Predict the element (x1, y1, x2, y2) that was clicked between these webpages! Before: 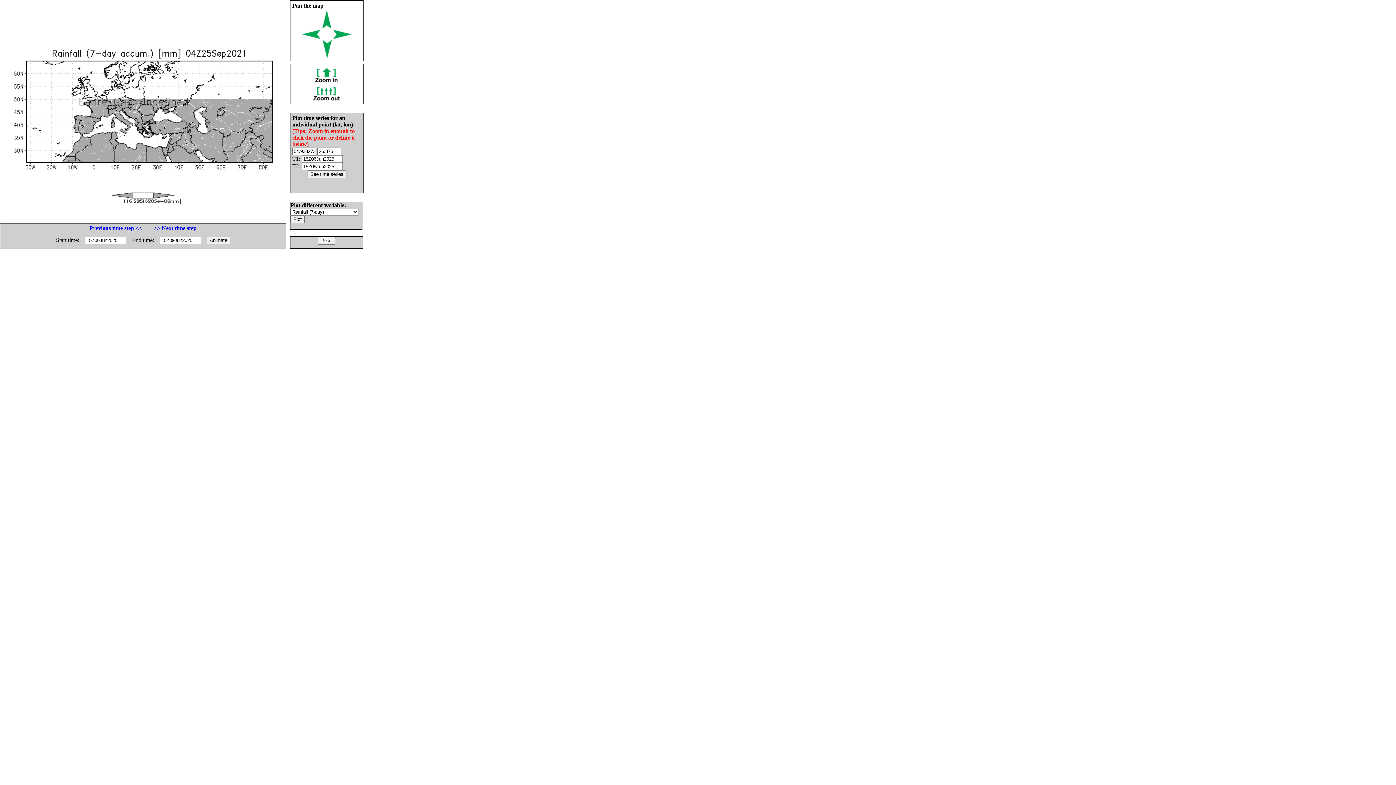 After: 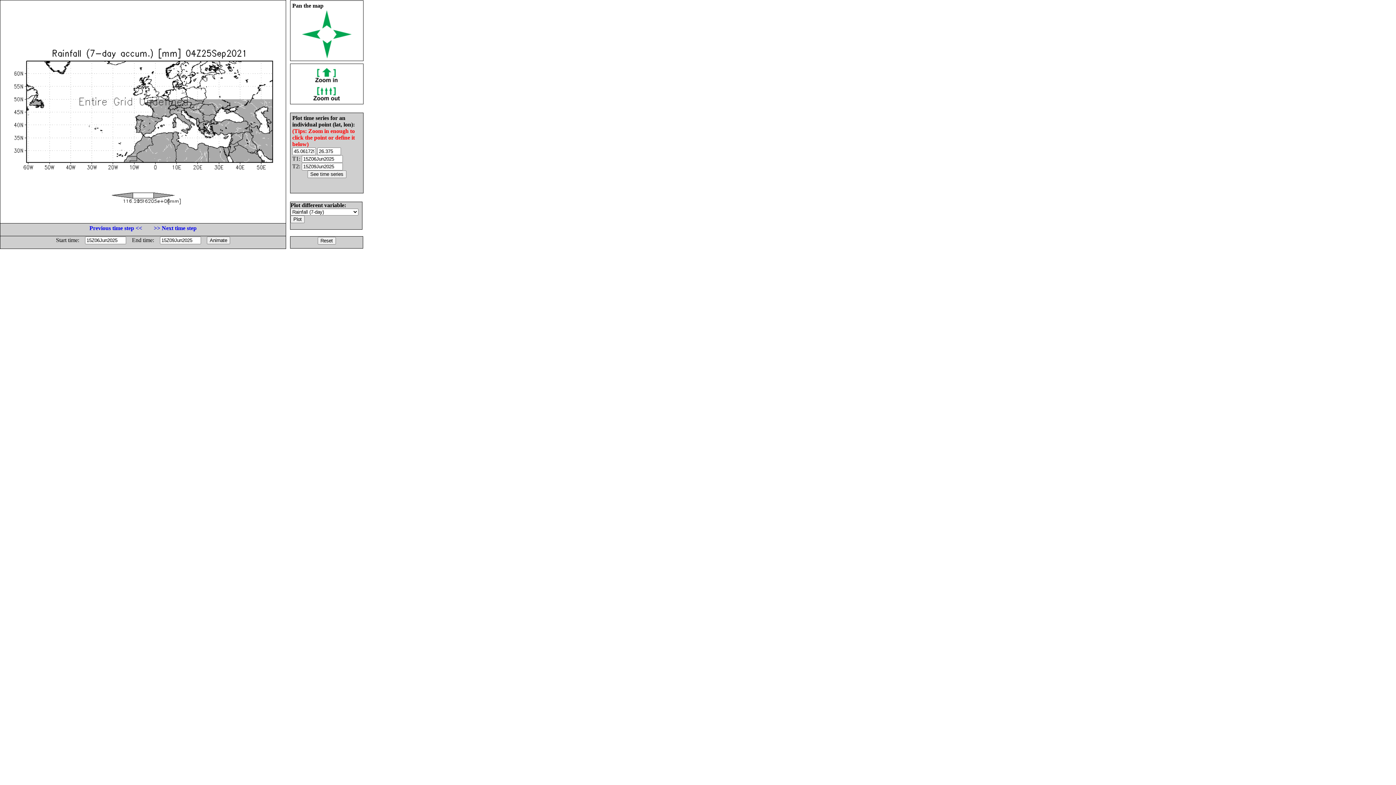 Action: bbox: (302, 33, 320, 40)